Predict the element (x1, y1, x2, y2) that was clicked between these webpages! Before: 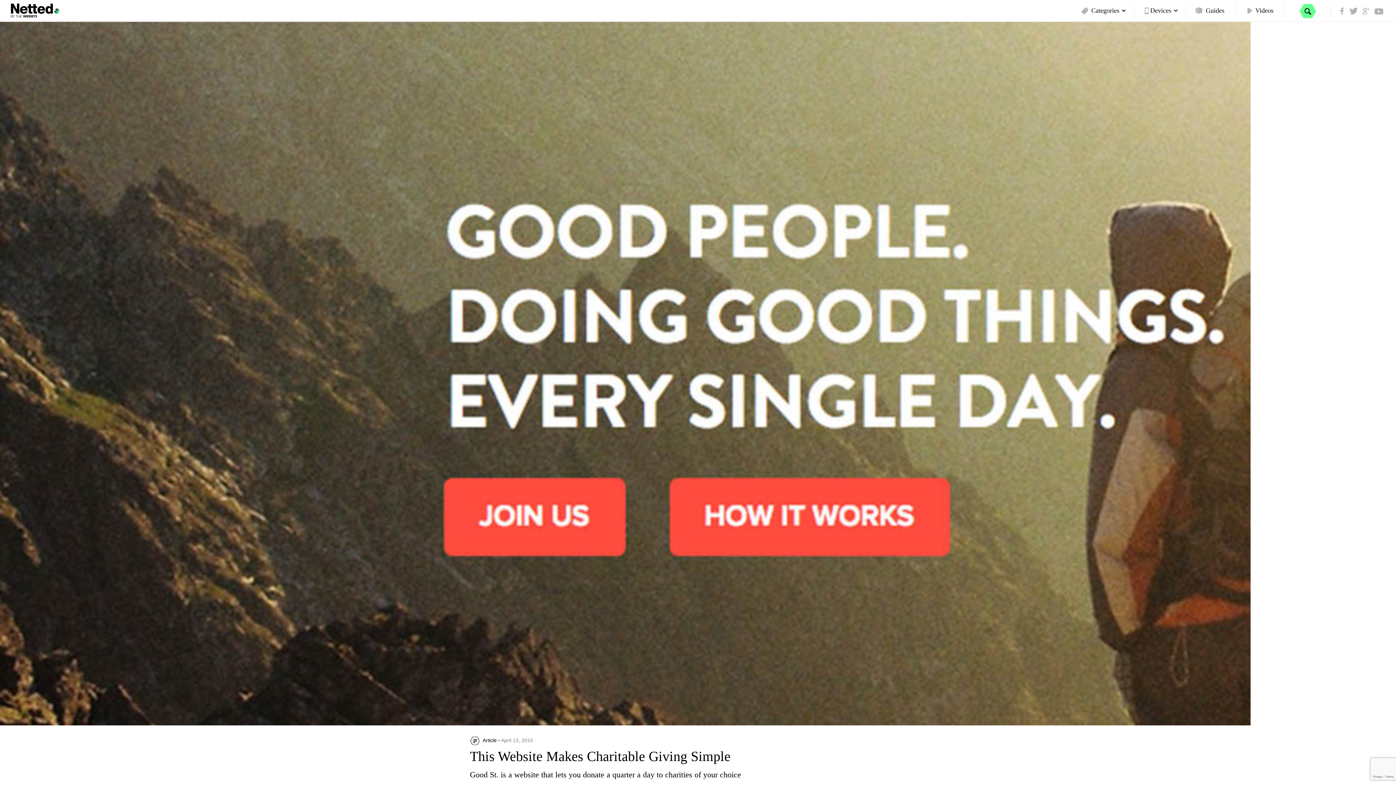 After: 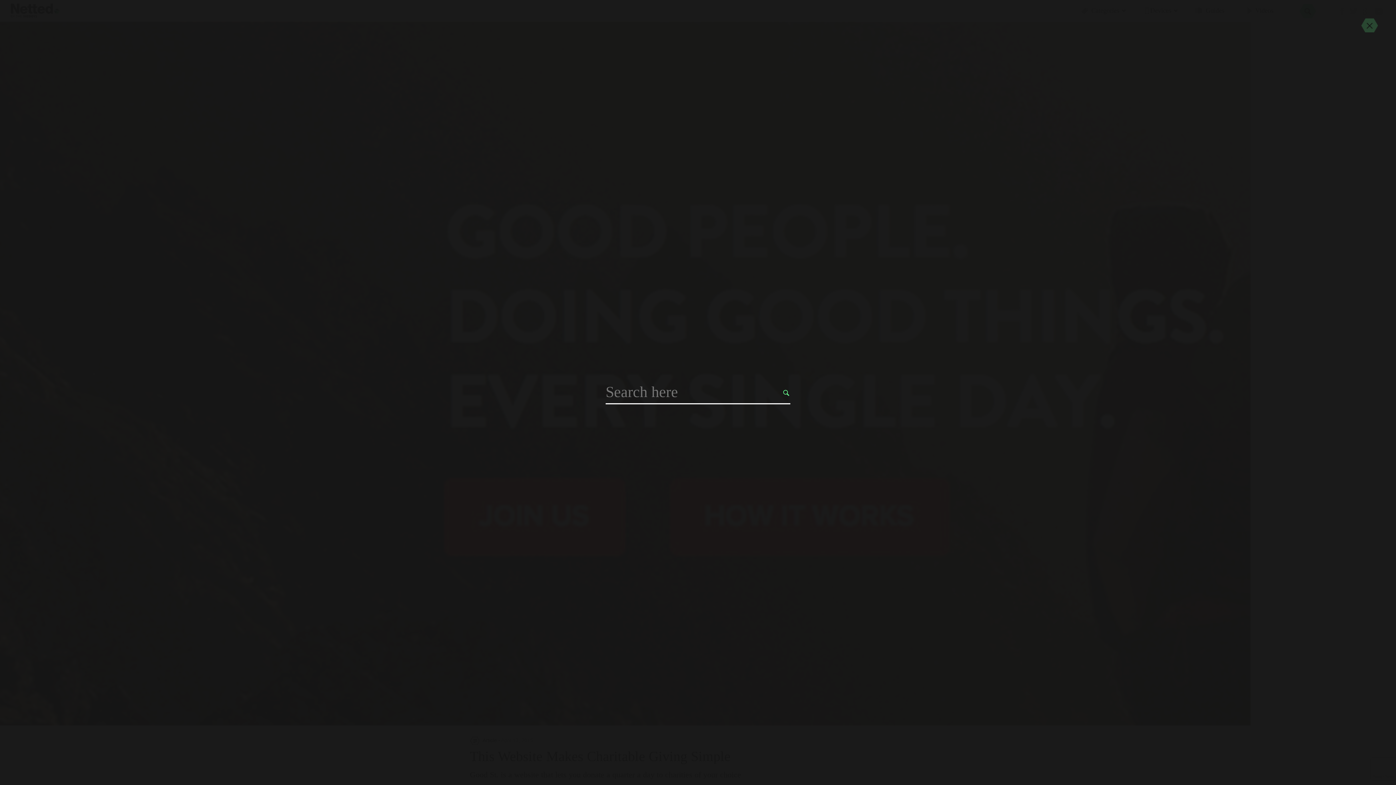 Action: bbox: (1299, 4, 1316, 18)